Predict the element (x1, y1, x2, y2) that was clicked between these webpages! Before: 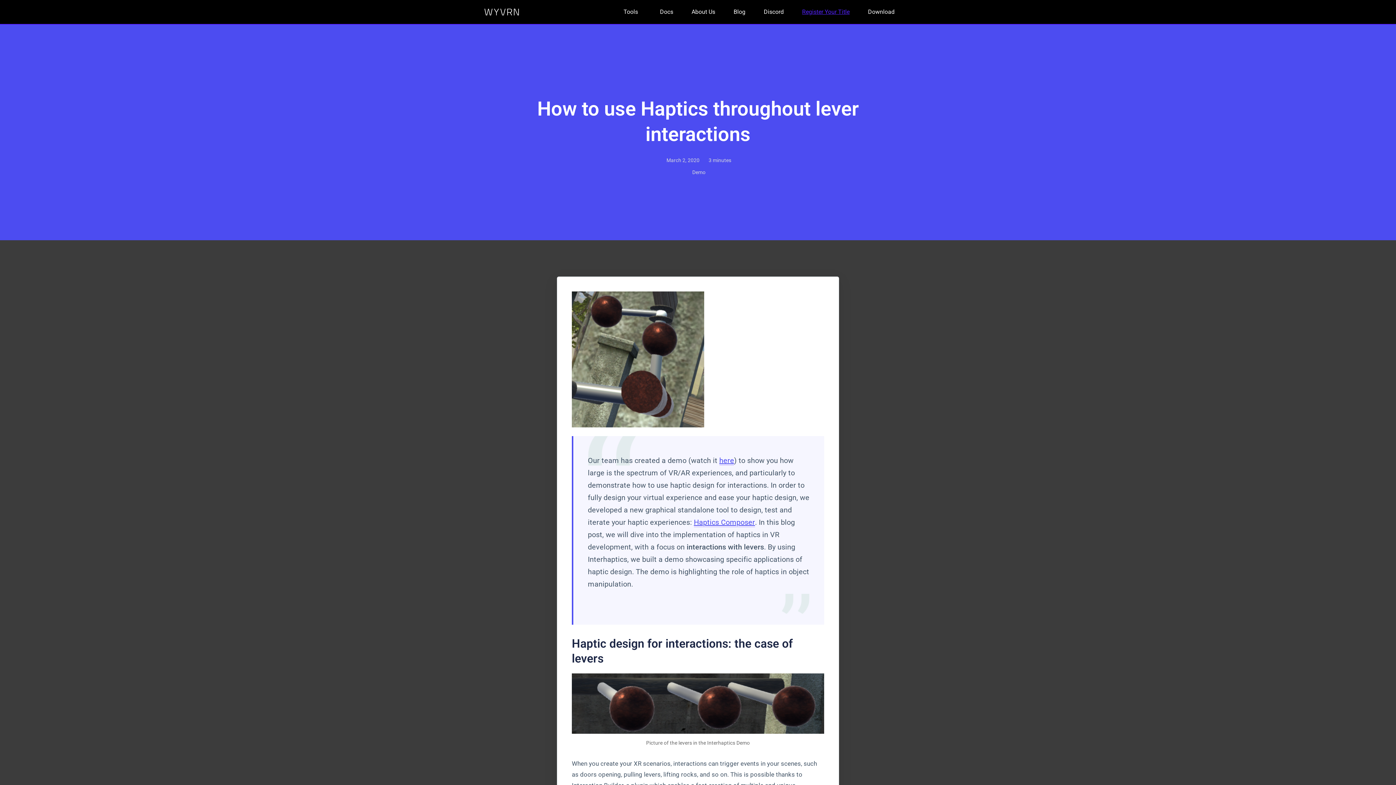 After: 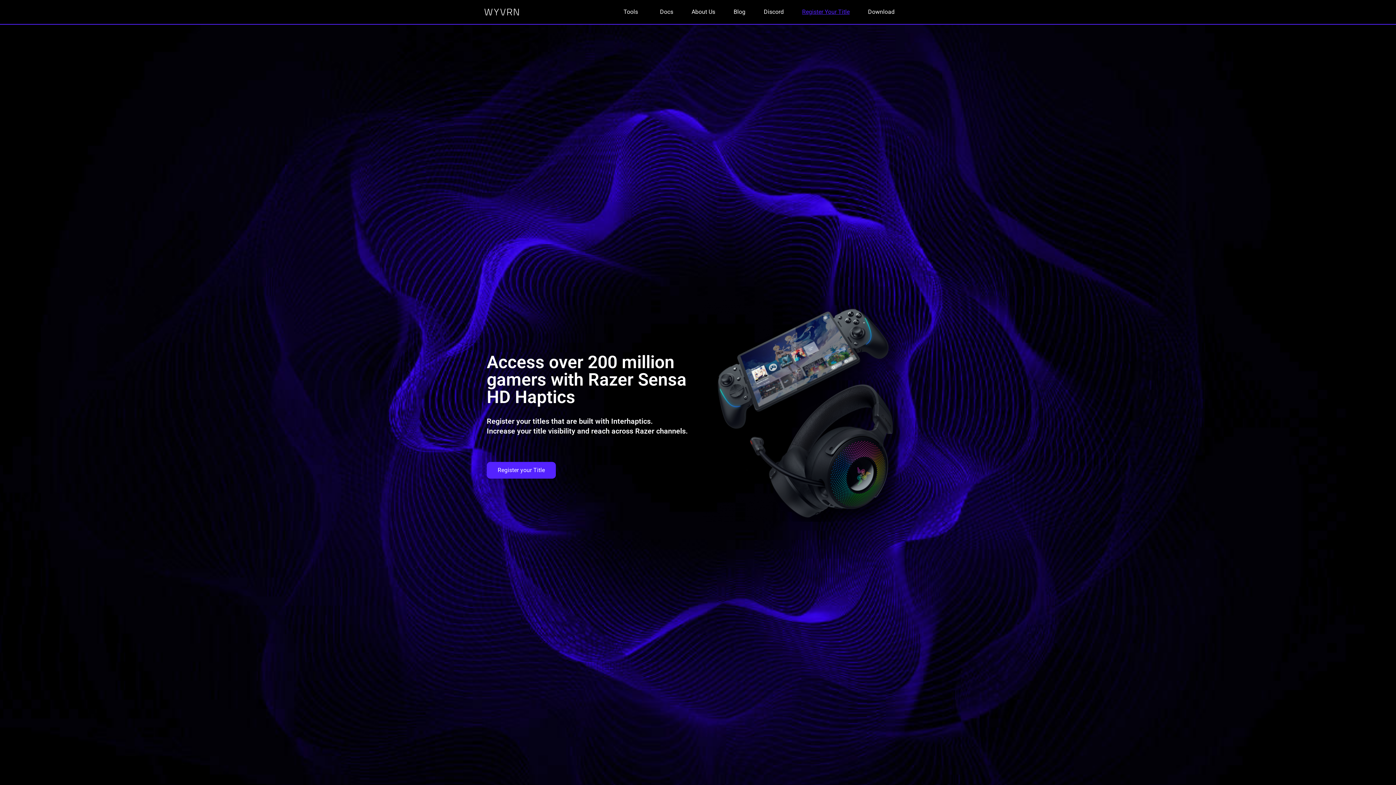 Action: label: Register Your Title bbox: (793, 3, 859, 20)